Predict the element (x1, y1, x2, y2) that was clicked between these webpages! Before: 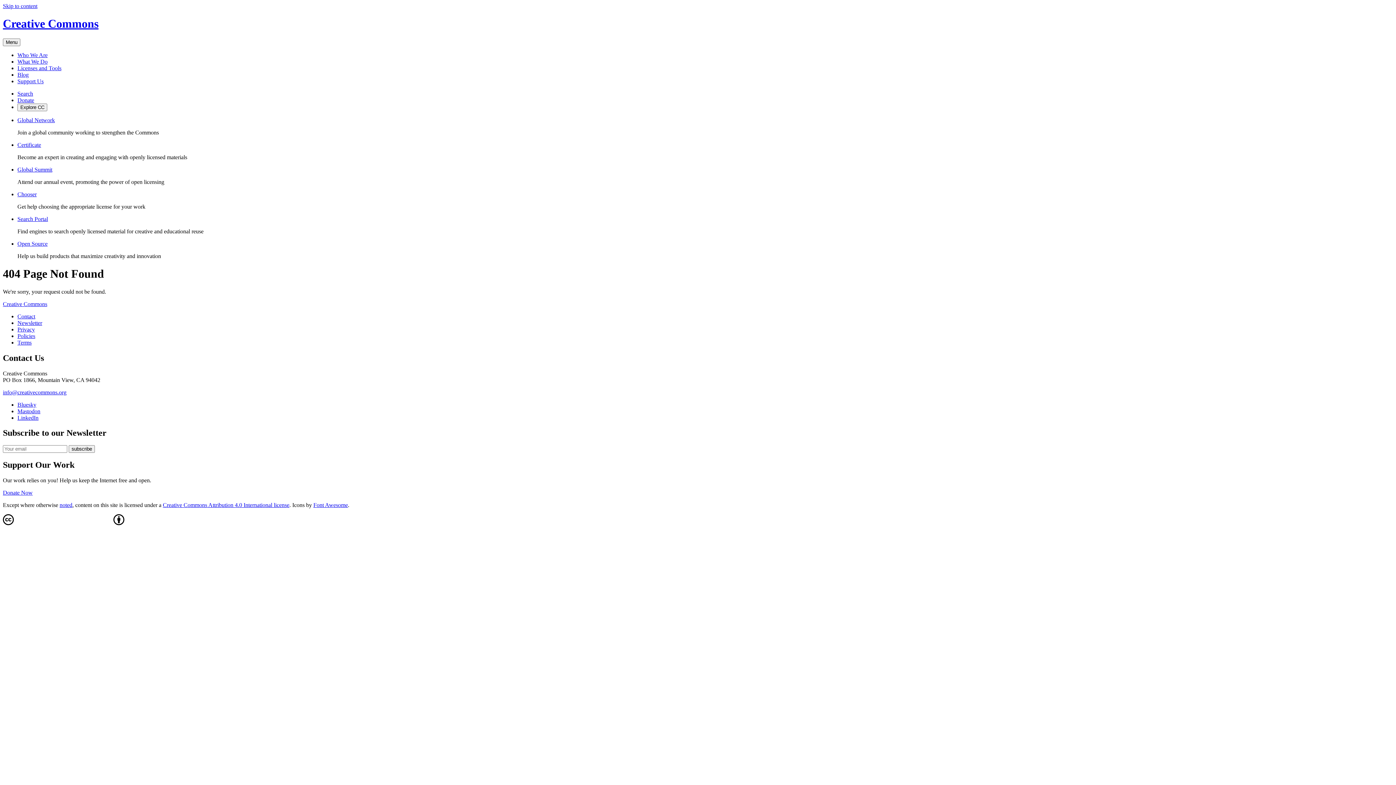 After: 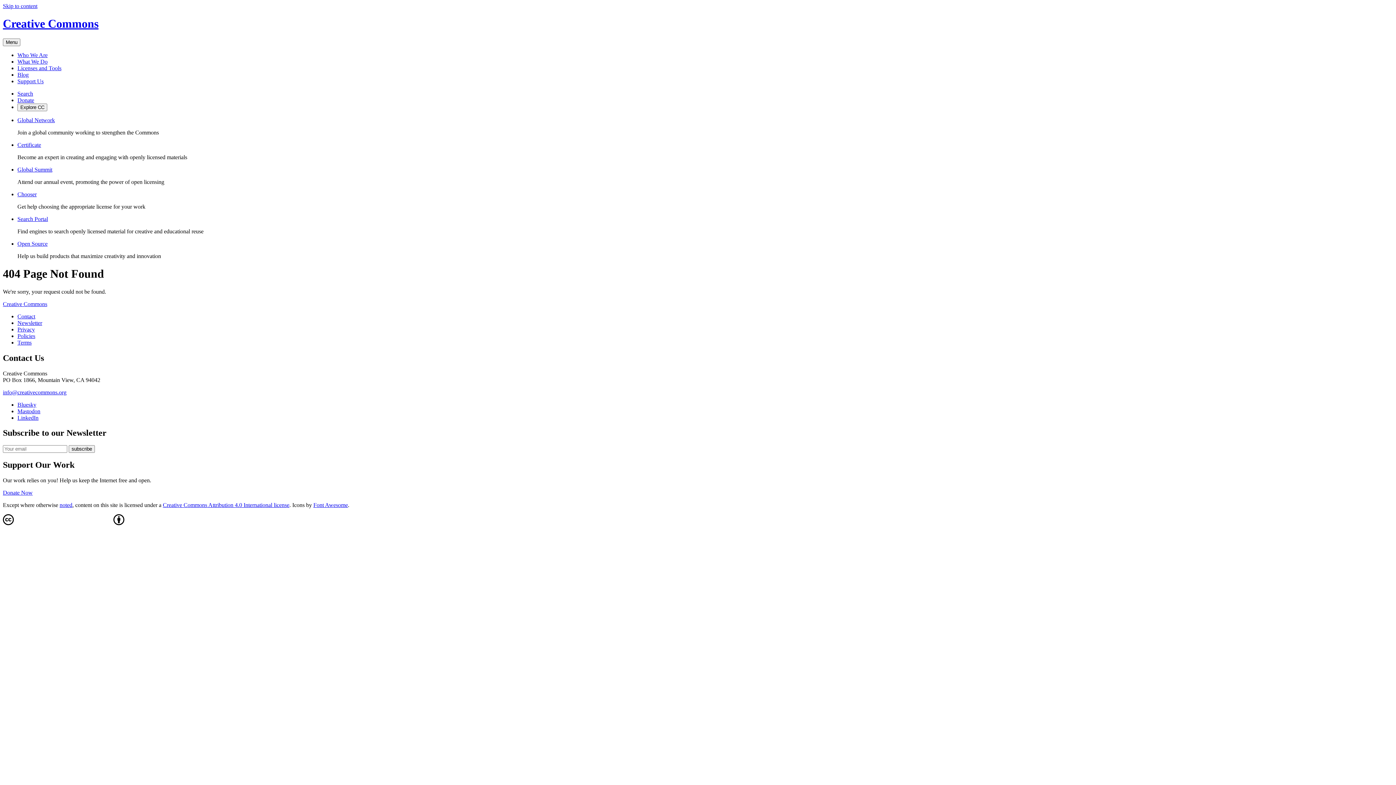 Action: bbox: (17, 401, 36, 407) label: Bluesky